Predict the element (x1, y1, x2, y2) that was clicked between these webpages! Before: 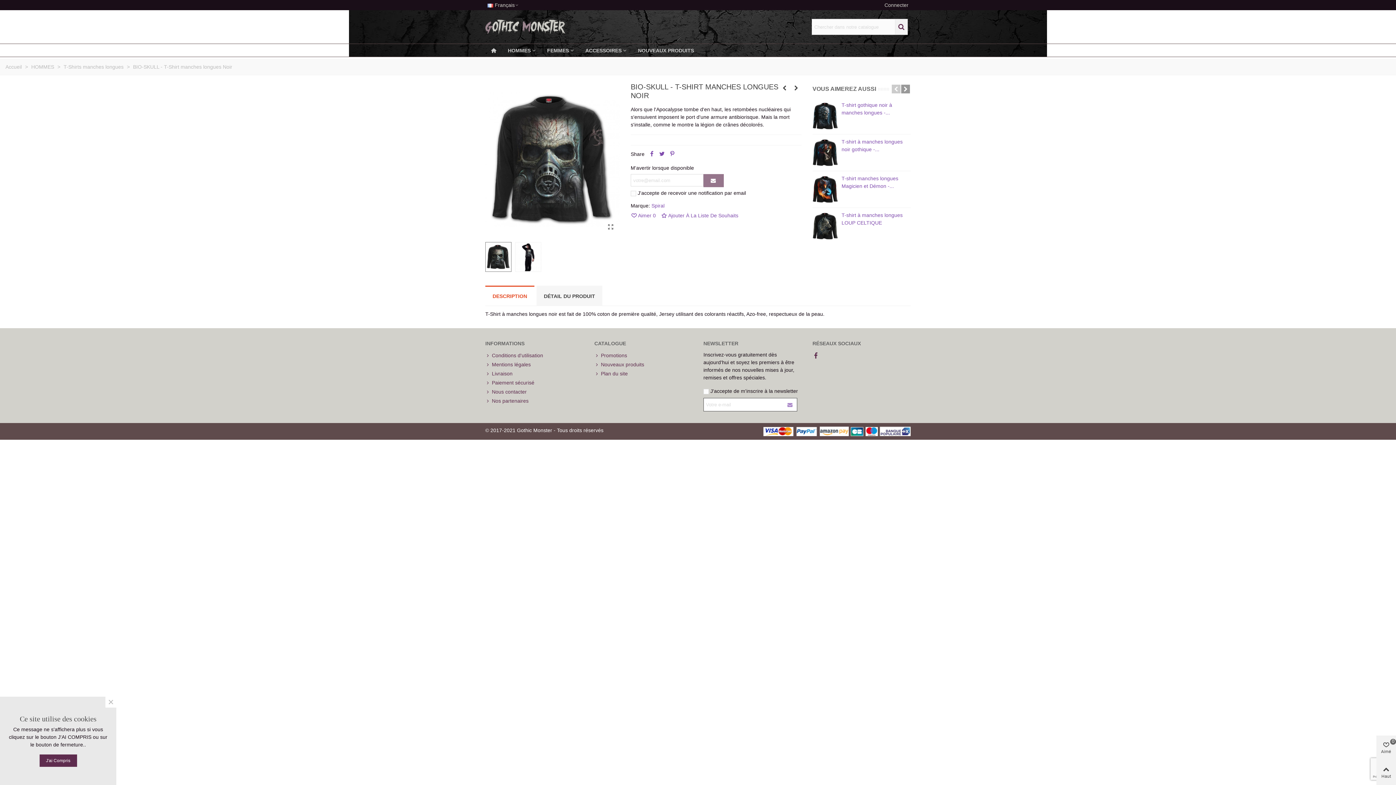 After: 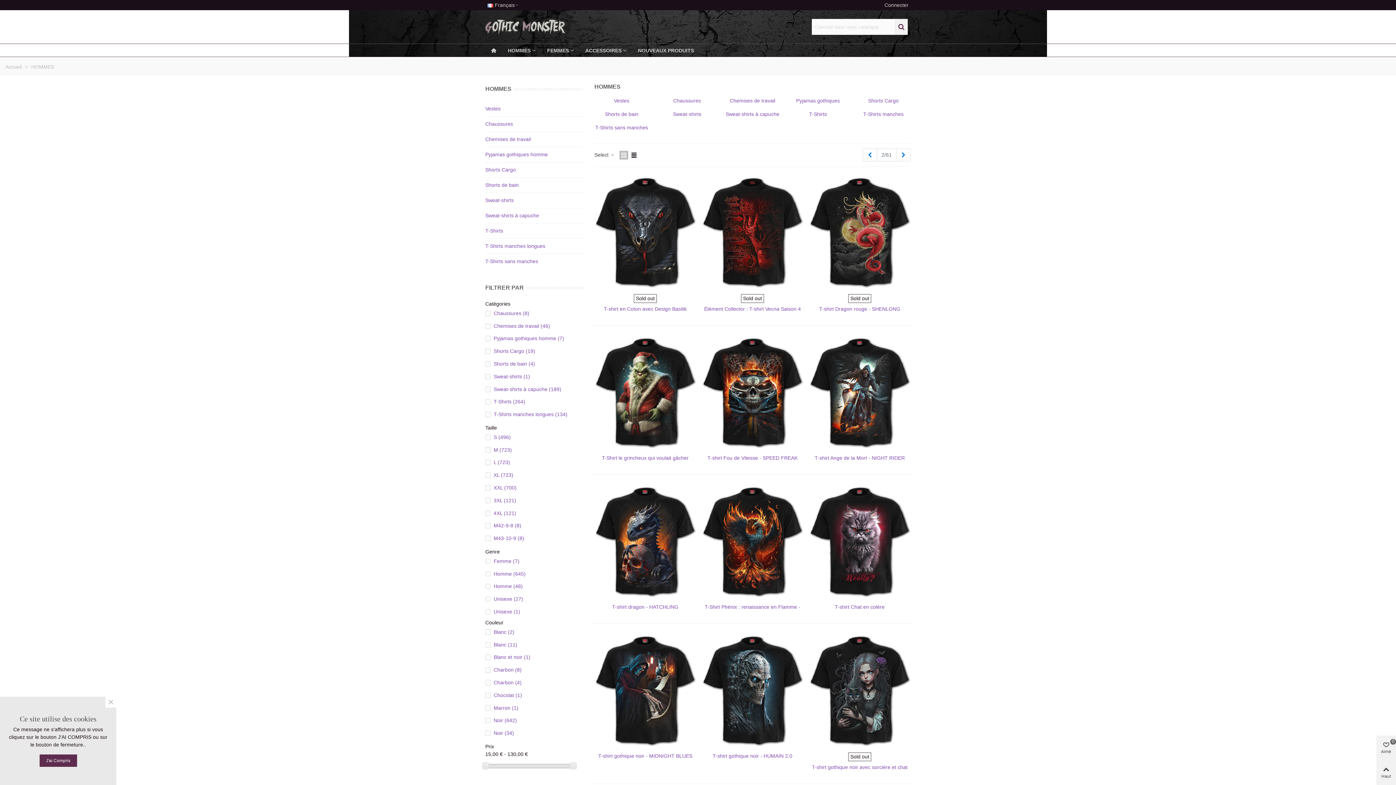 Action: label: HOMMES  bbox: (31, 64, 55, 69)